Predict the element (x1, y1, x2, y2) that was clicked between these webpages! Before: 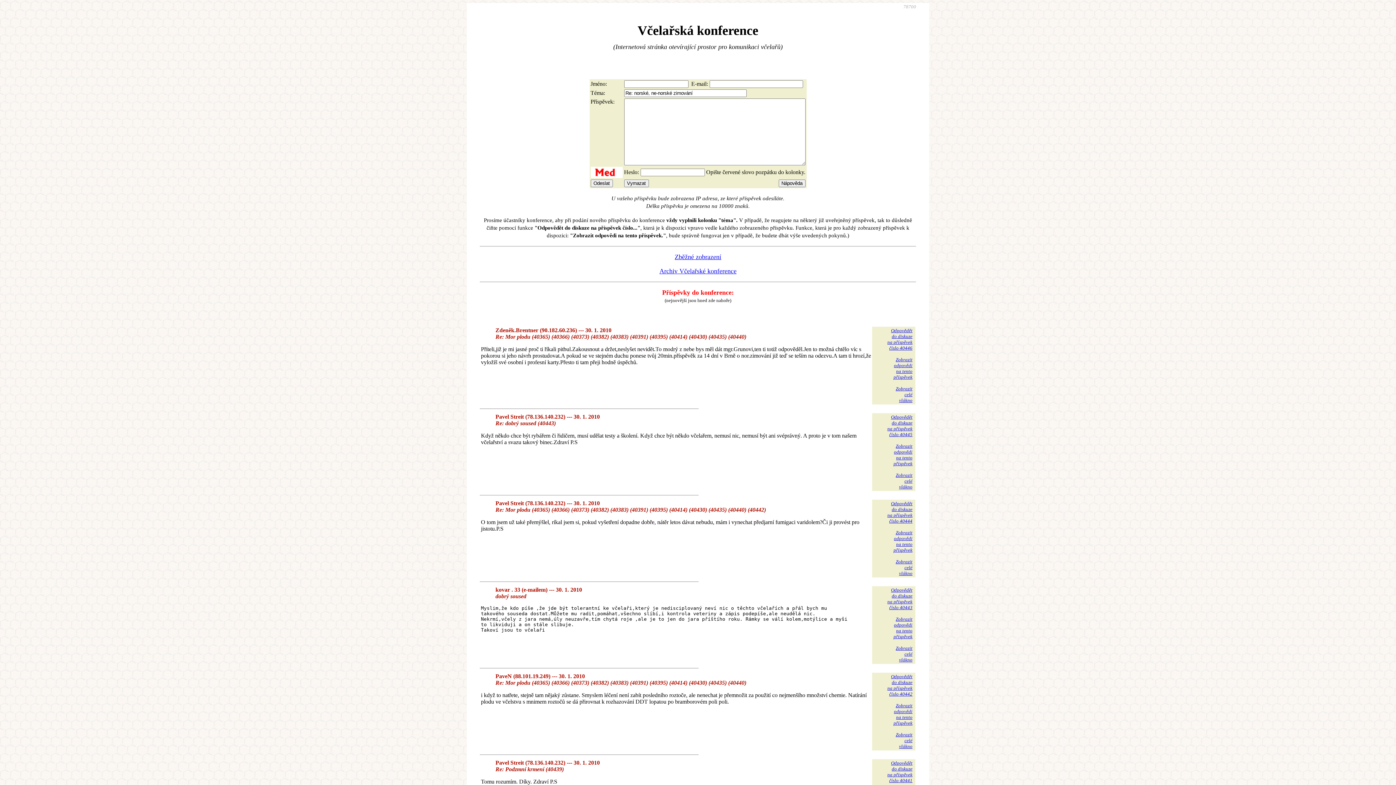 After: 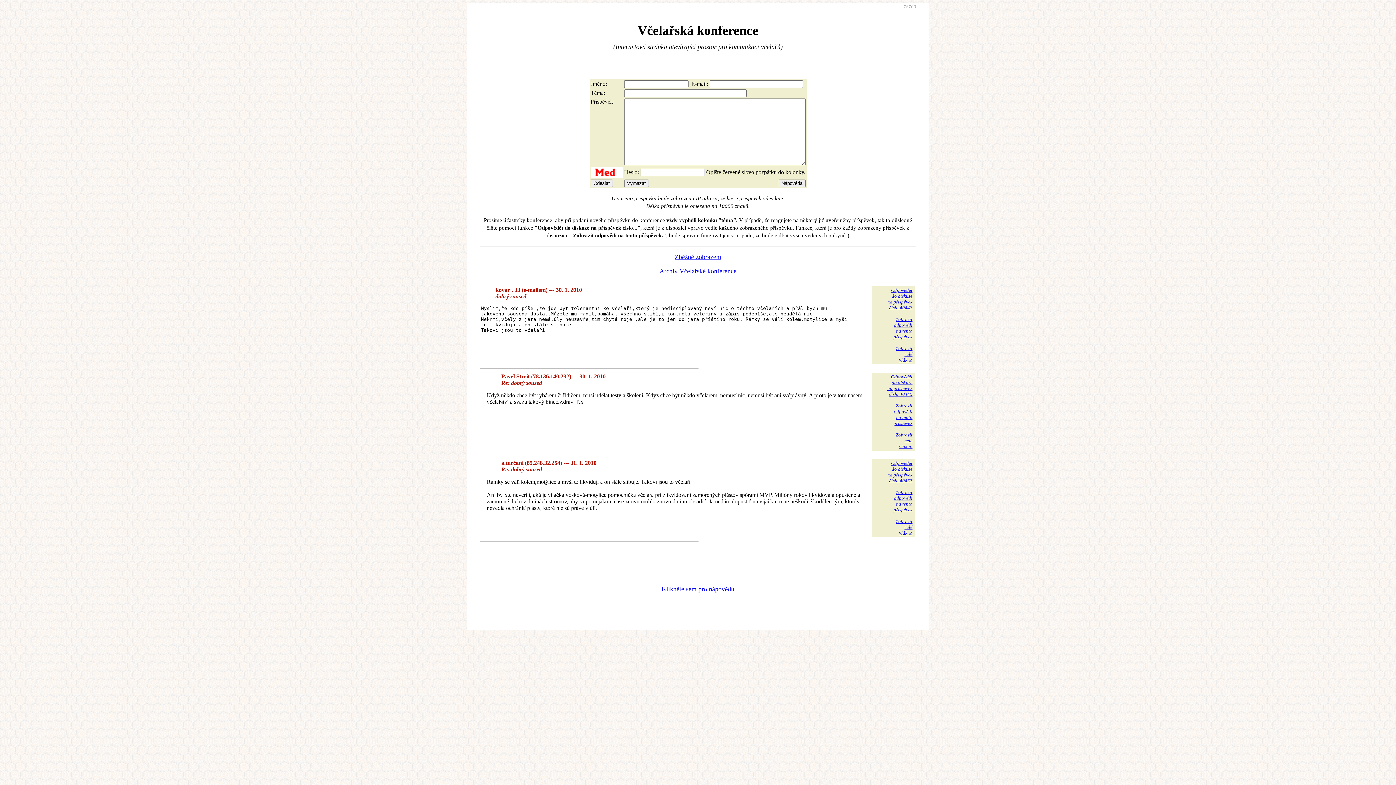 Action: bbox: (893, 616, 912, 639) label: Zobrazit
odpovědi
na tento
příspěvek